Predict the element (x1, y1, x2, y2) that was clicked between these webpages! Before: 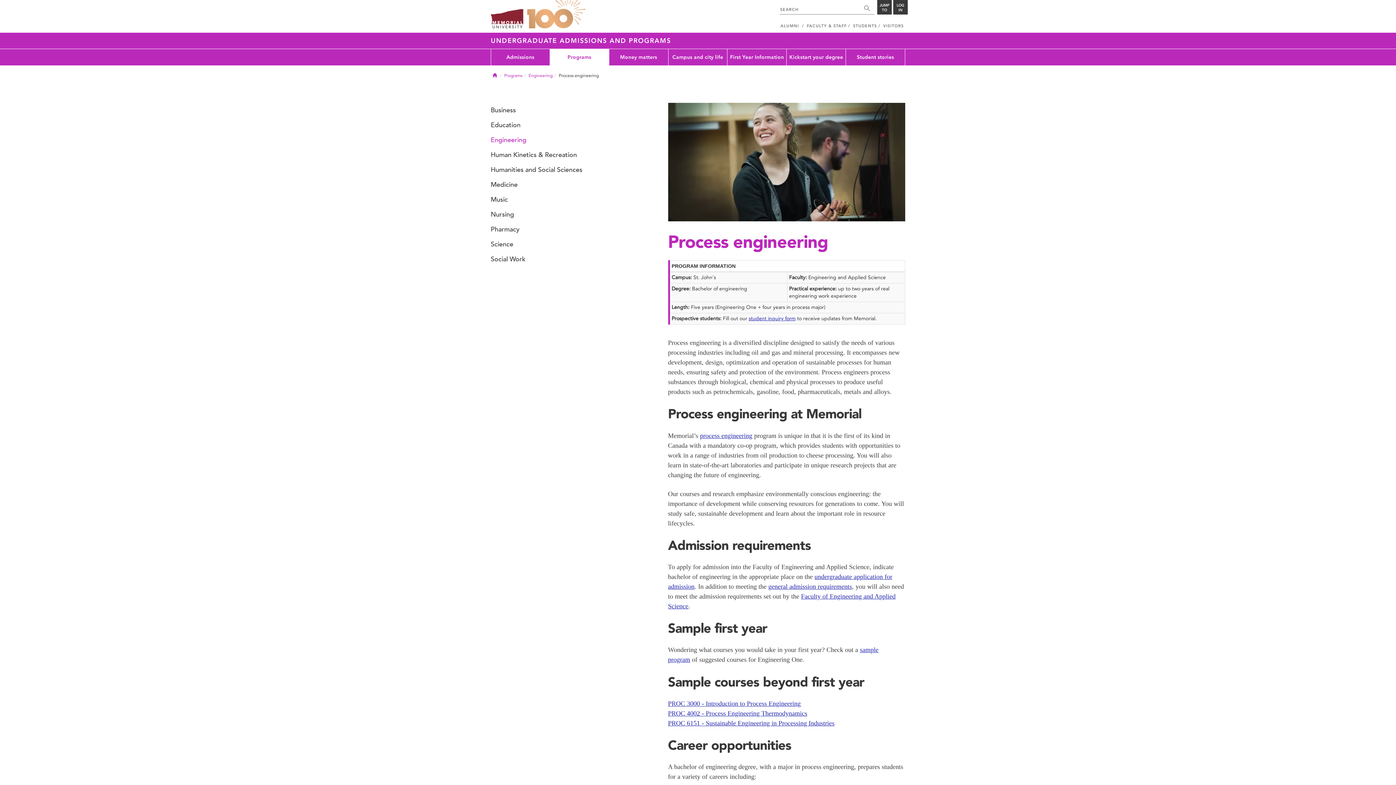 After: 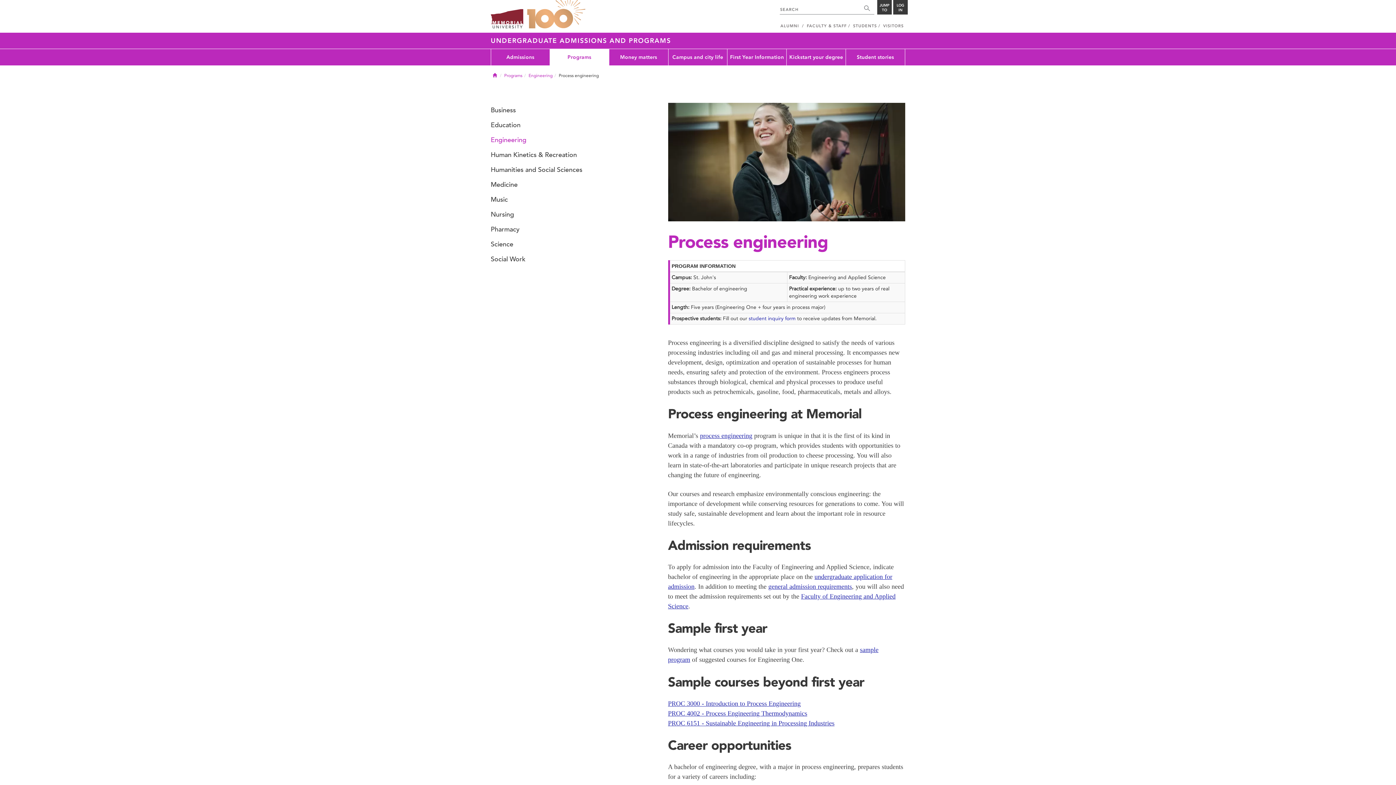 Action: bbox: (748, 315, 795, 321) label: student inquiry form